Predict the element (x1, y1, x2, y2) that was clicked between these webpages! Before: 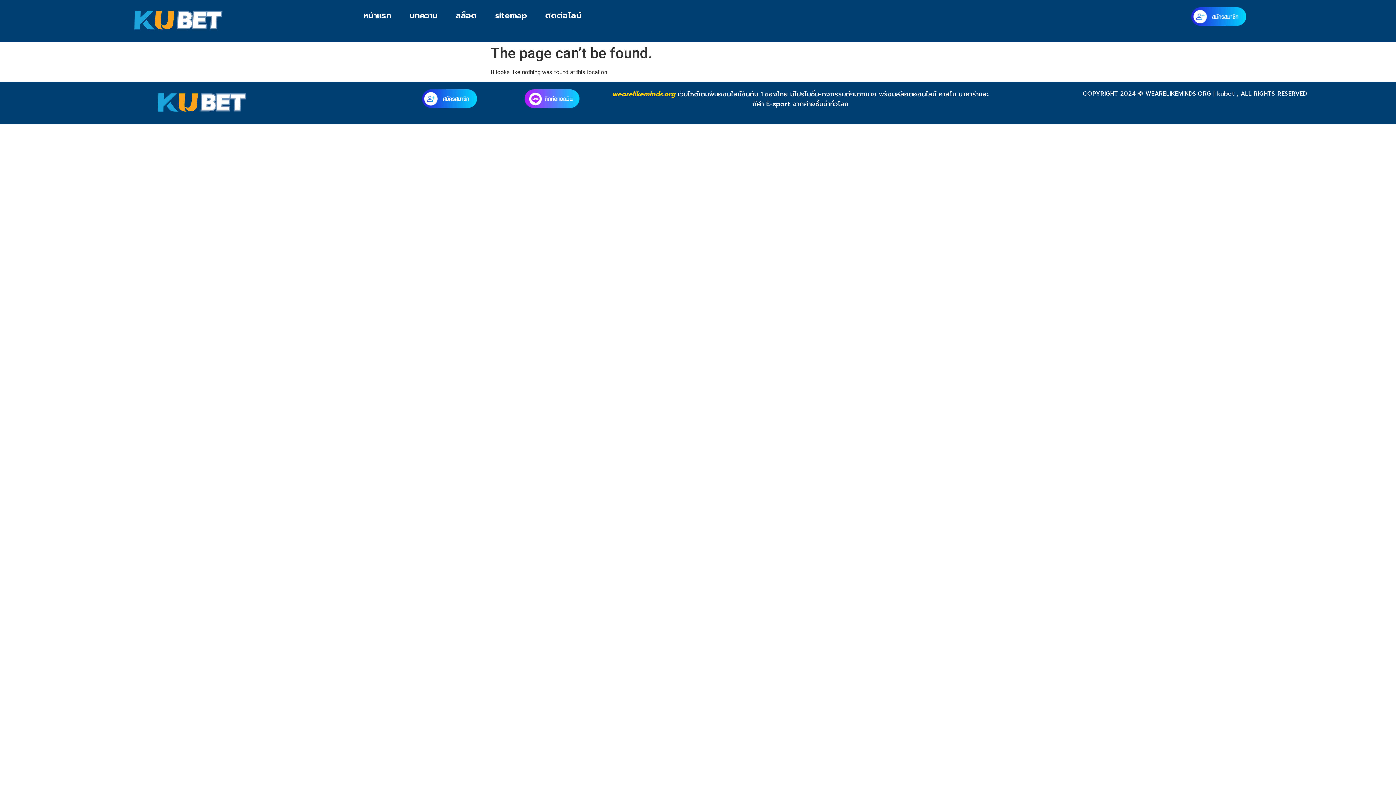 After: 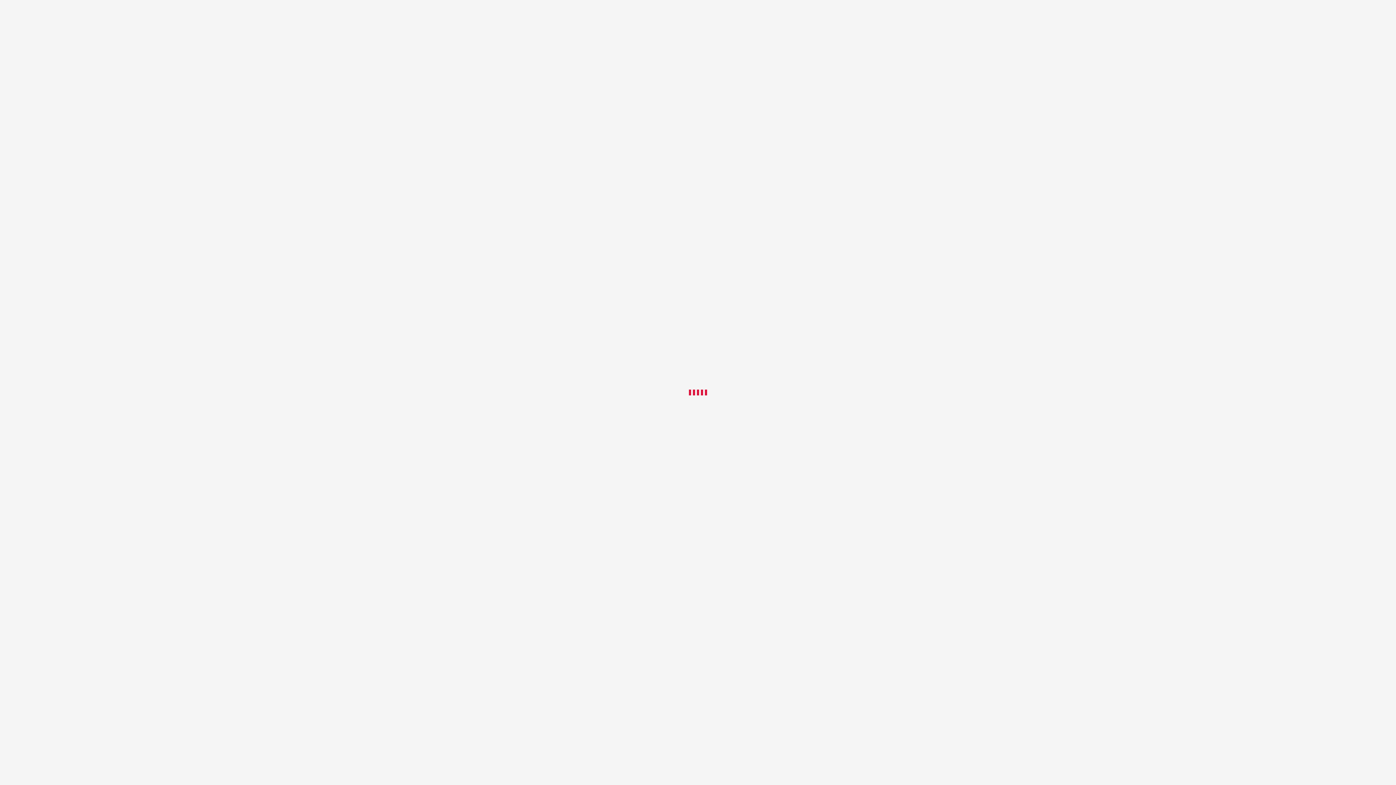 Action: bbox: (536, 7, 590, 24) label: ติดต่อไลน์